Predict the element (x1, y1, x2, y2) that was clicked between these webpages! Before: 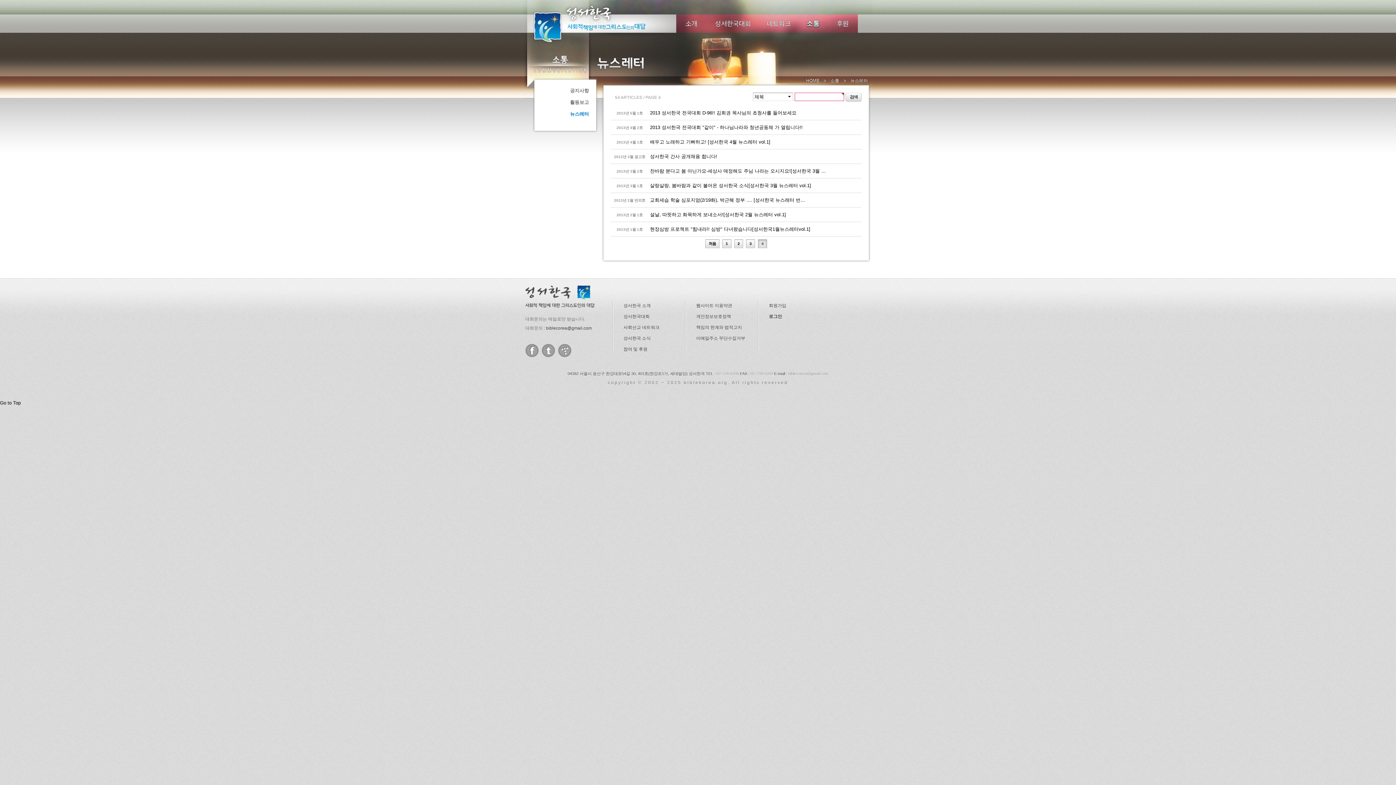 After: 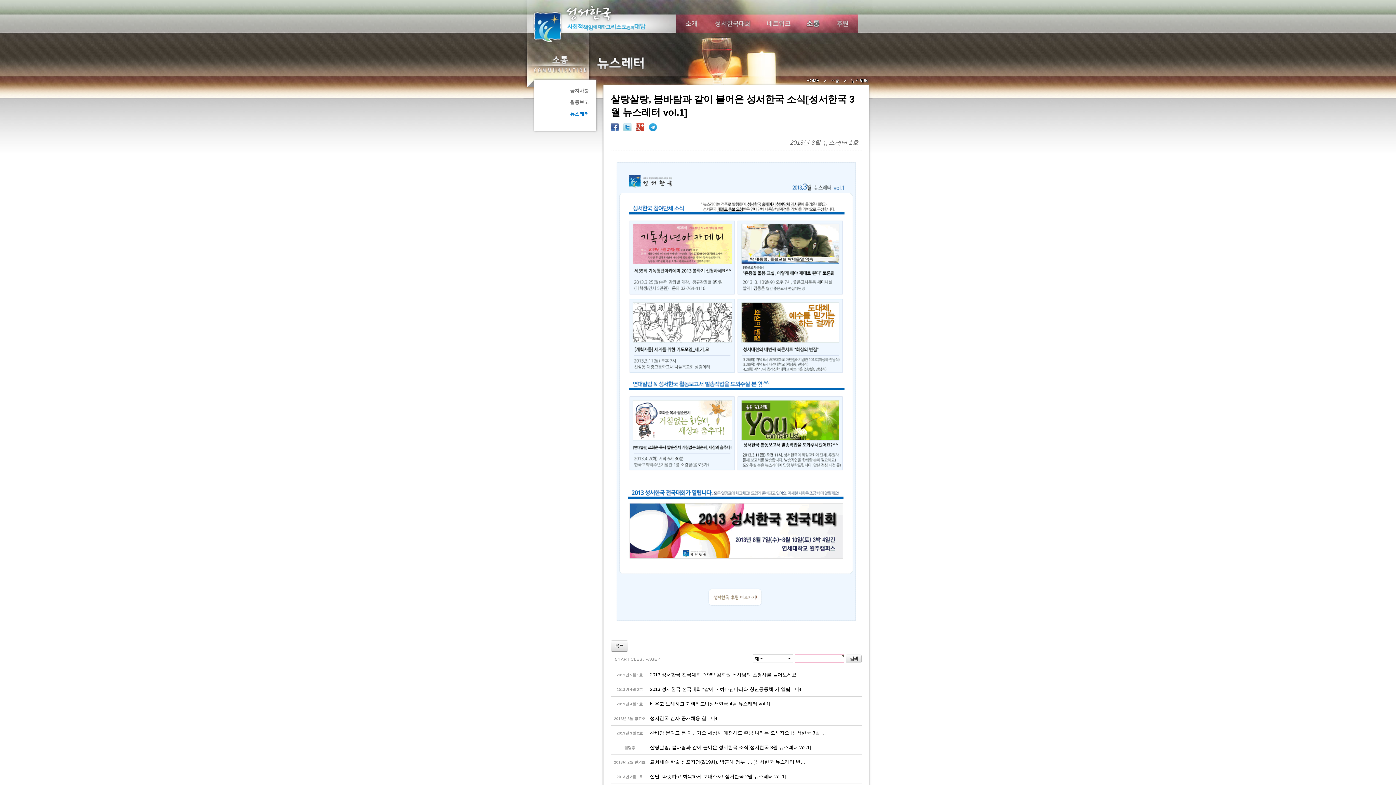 Action: label: 살랑살랑, 봄바람과 같이 불어온 성서한국 소식[성서한국 3월 뉴스레터 vol.1] bbox: (650, 182, 811, 188)